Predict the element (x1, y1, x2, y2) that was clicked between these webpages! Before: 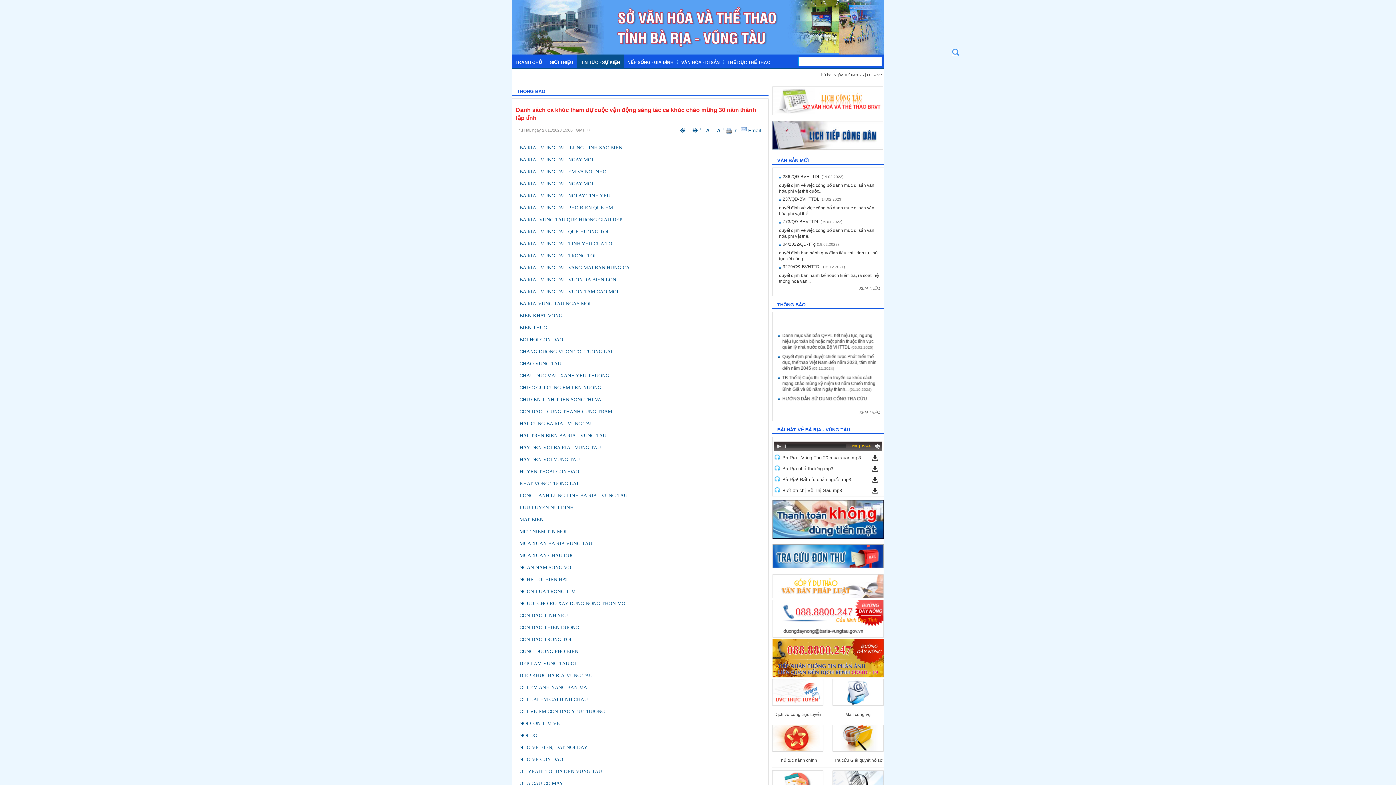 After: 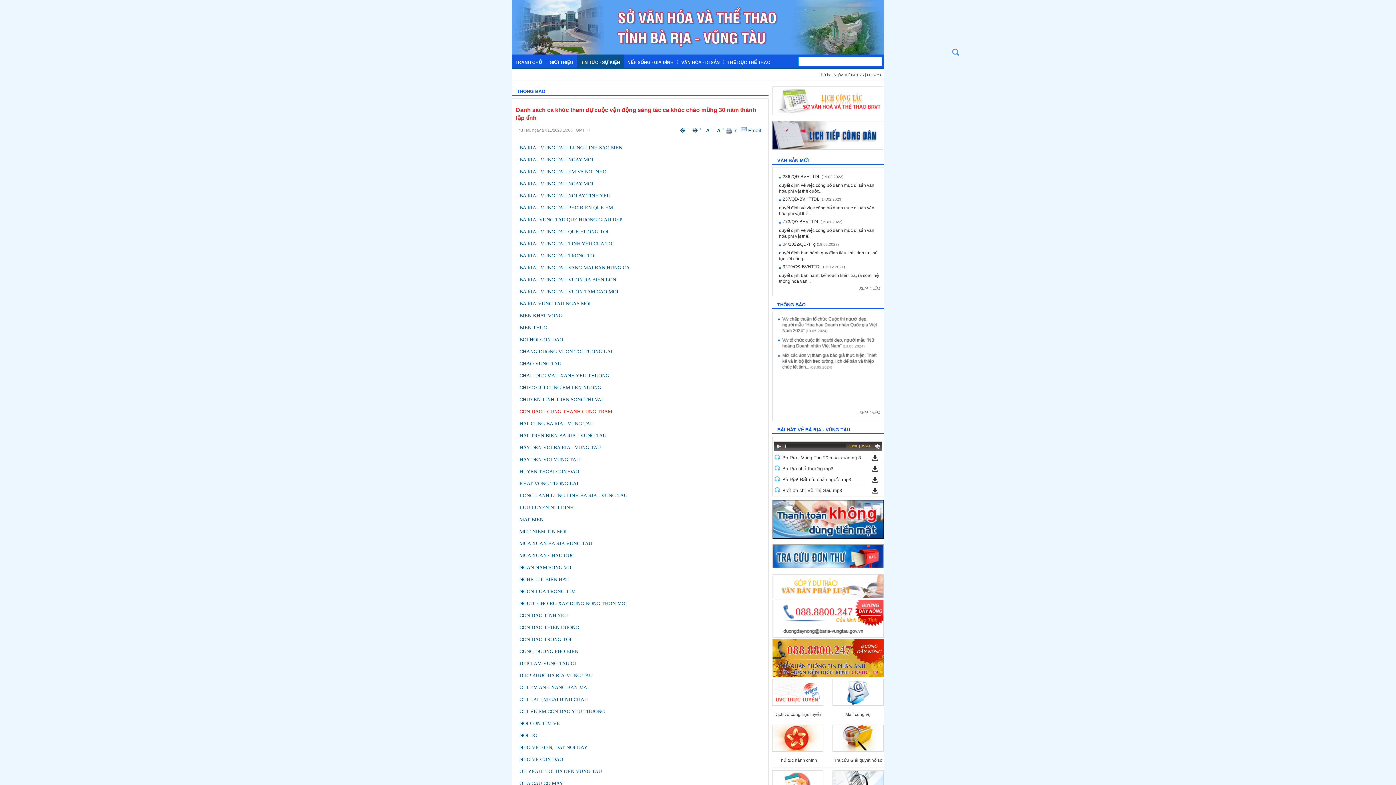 Action: label: CON DAO - CUNG THANH CUNG TRAM bbox: (519, 409, 612, 414)